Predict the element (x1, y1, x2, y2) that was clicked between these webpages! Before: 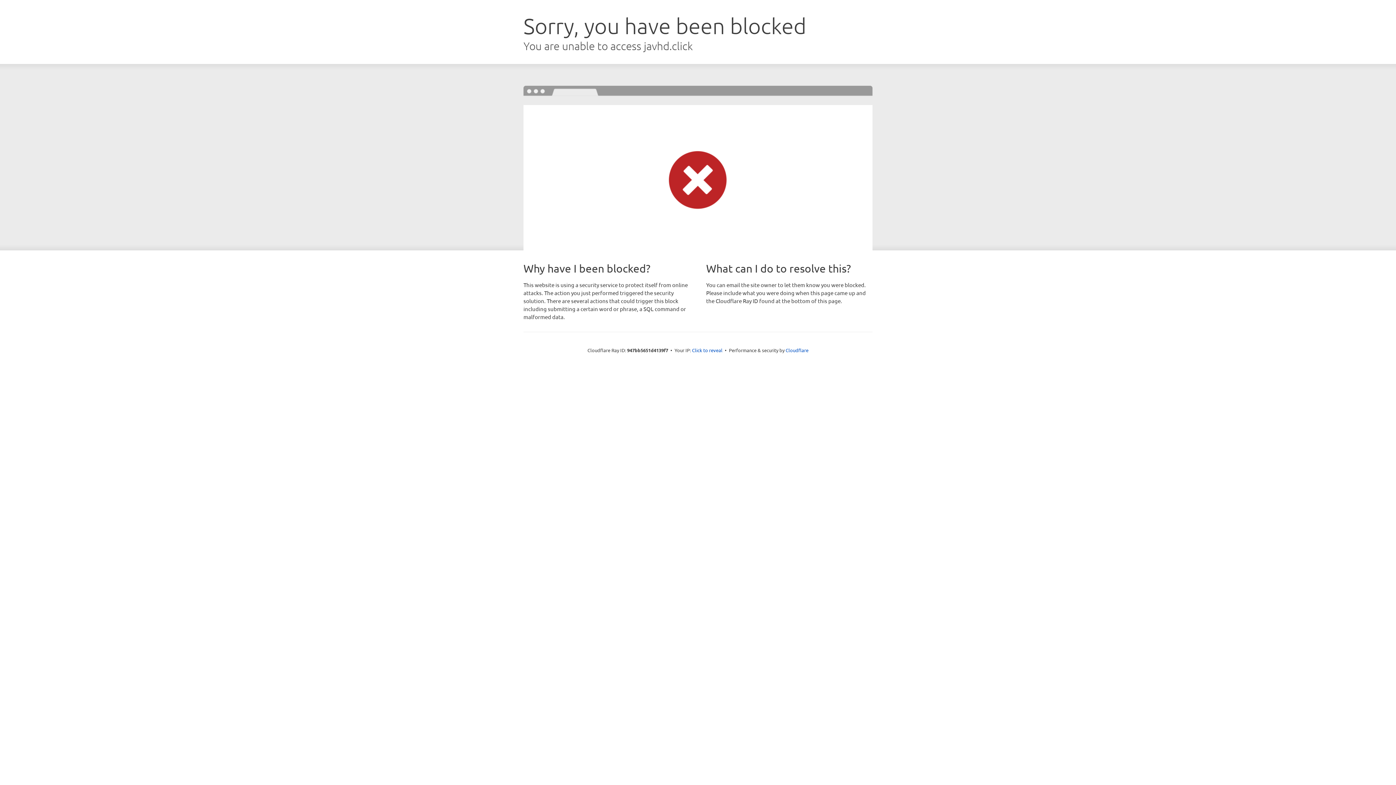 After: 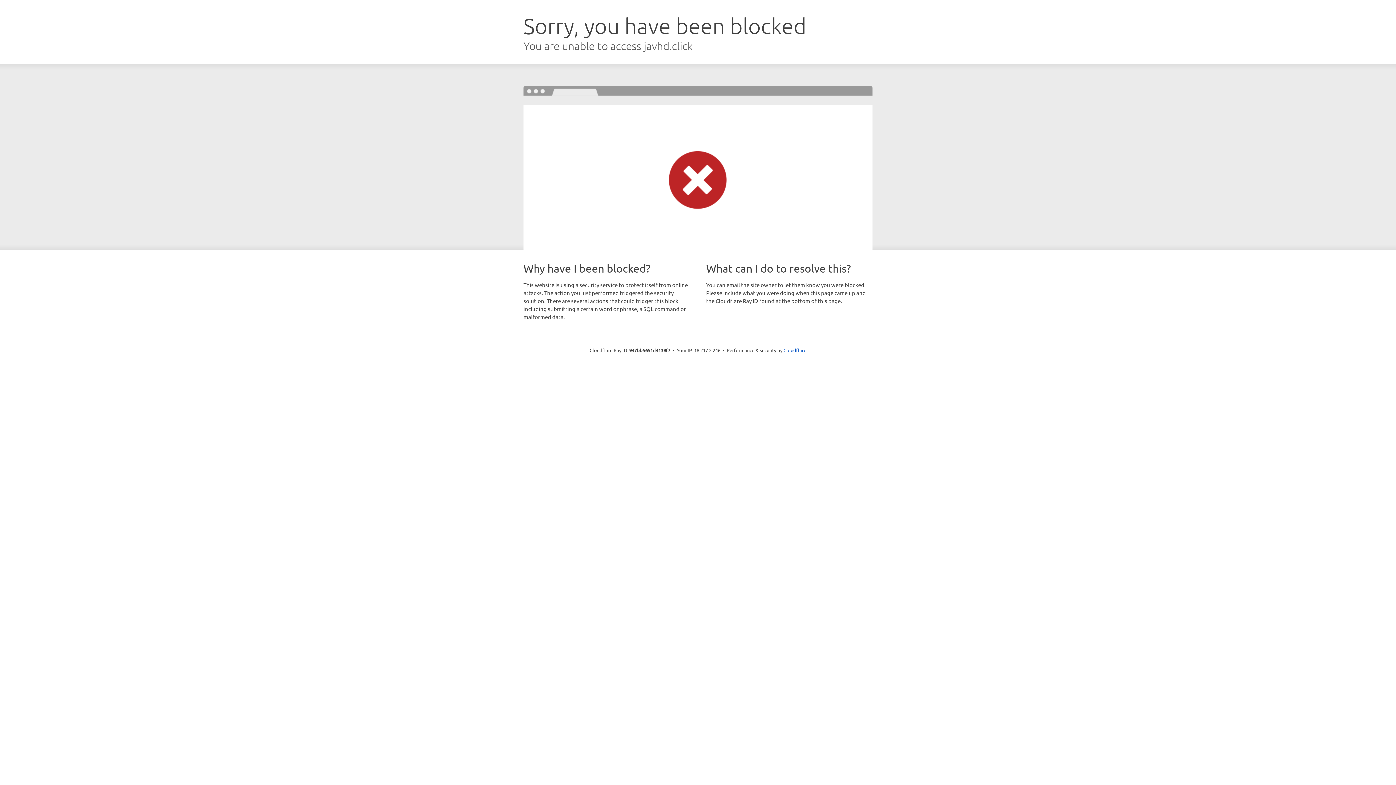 Action: bbox: (692, 346, 722, 353) label: Click to reveal